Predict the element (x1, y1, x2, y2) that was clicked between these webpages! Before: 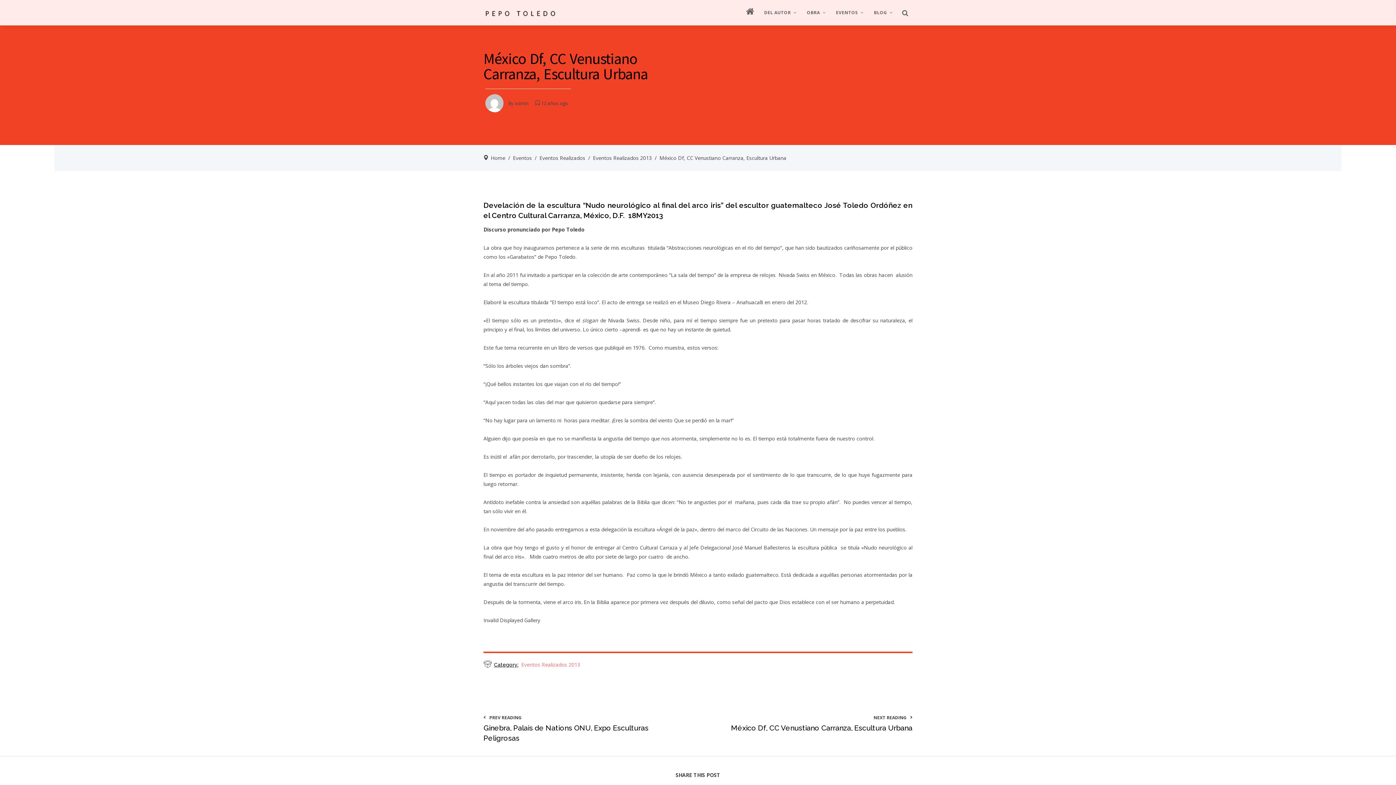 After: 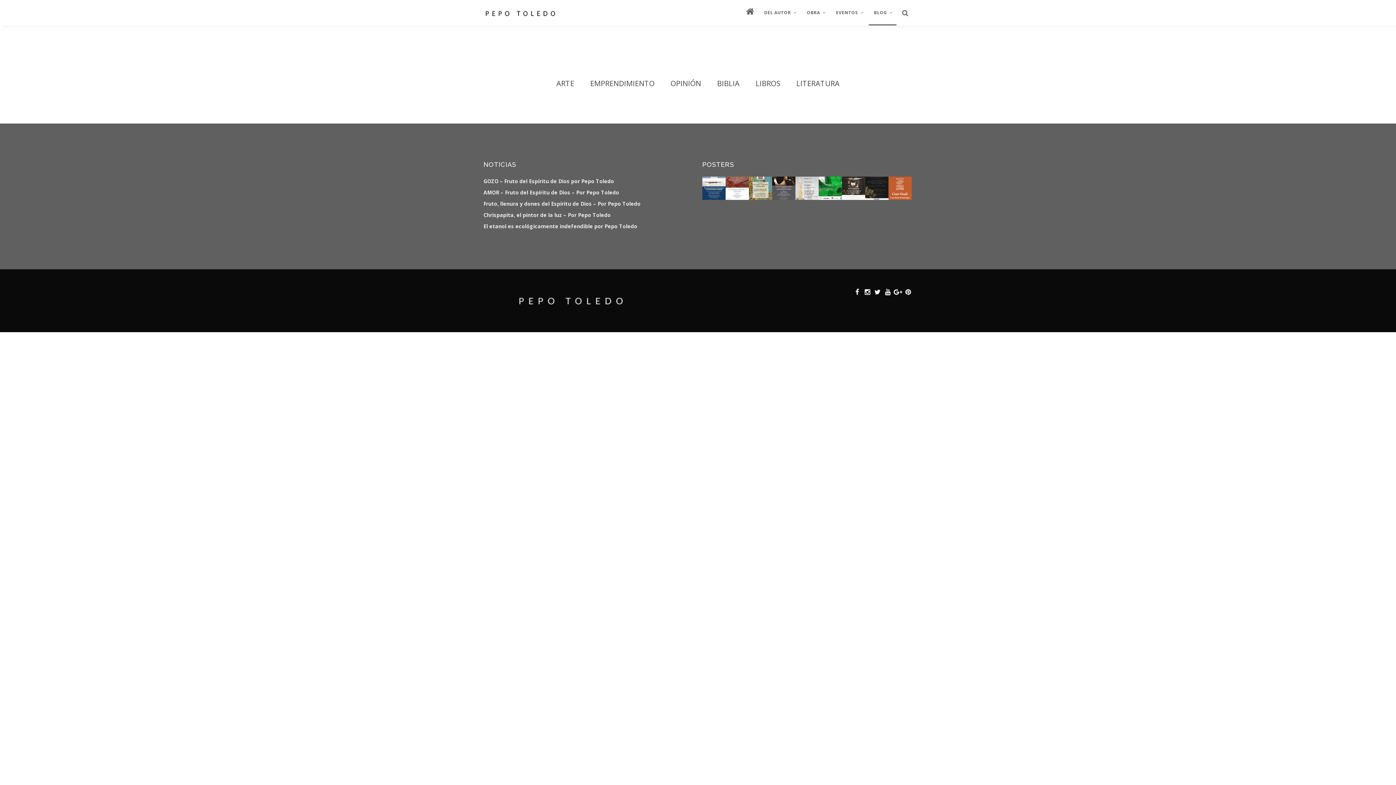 Action: bbox: (869, 7, 896, 25) label: BLOG